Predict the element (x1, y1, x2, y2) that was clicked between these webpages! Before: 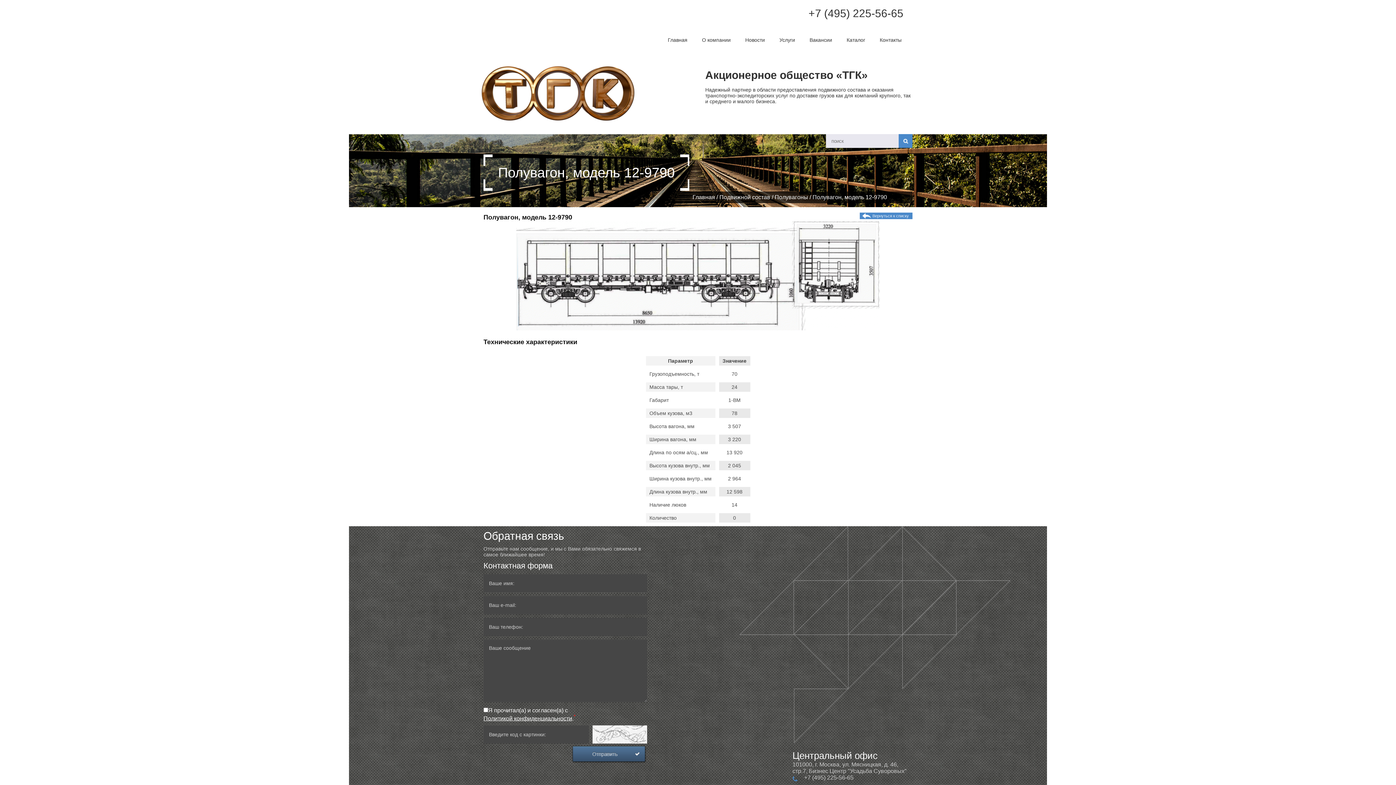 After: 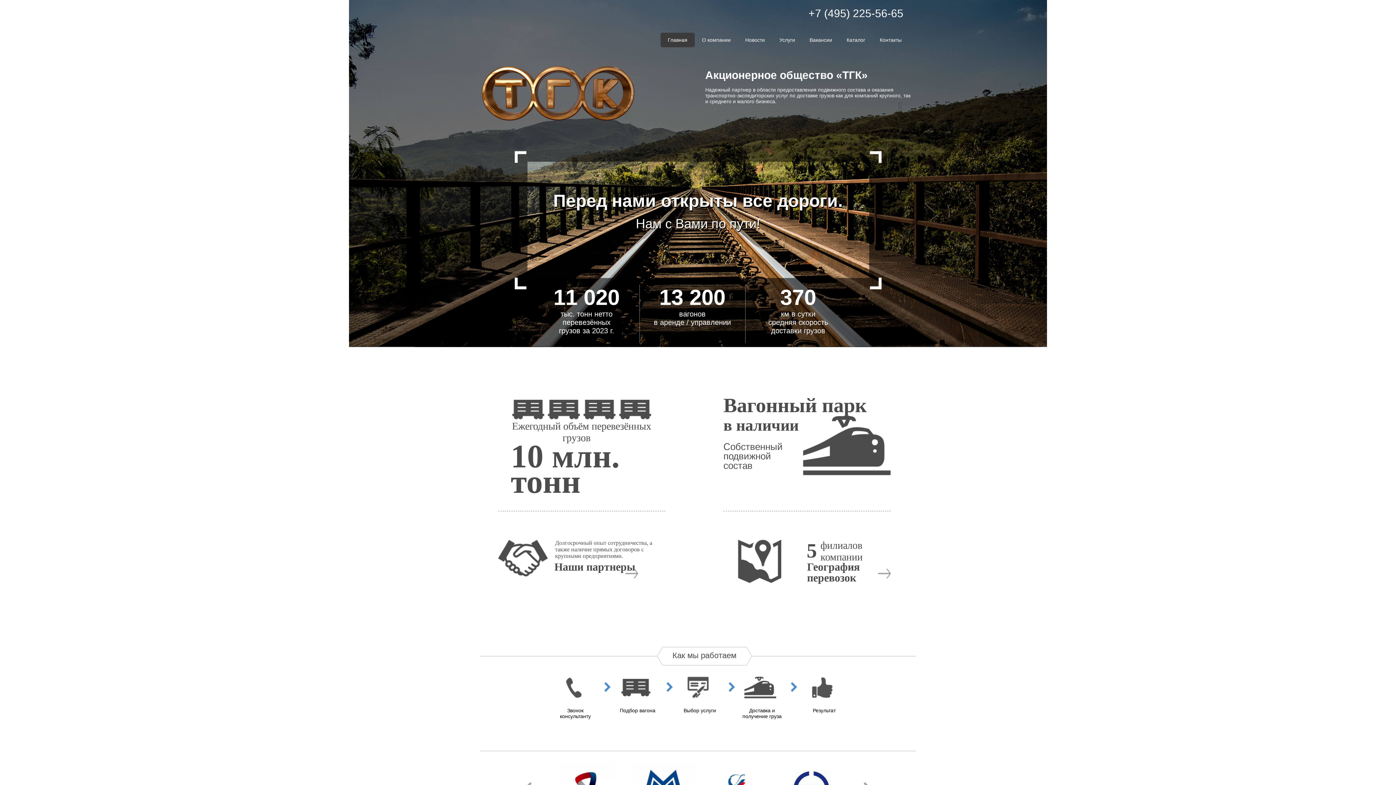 Action: bbox: (692, 194, 715, 200) label: Главная